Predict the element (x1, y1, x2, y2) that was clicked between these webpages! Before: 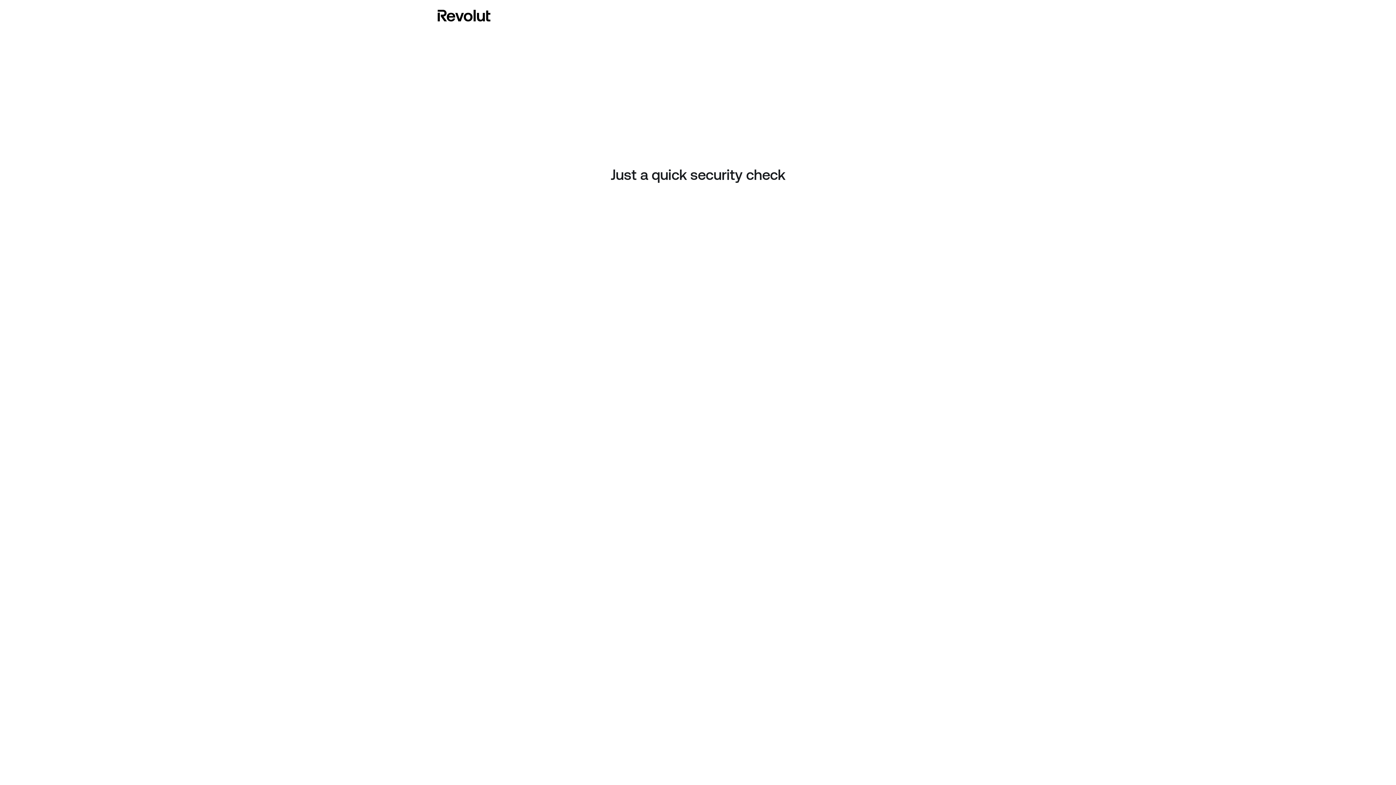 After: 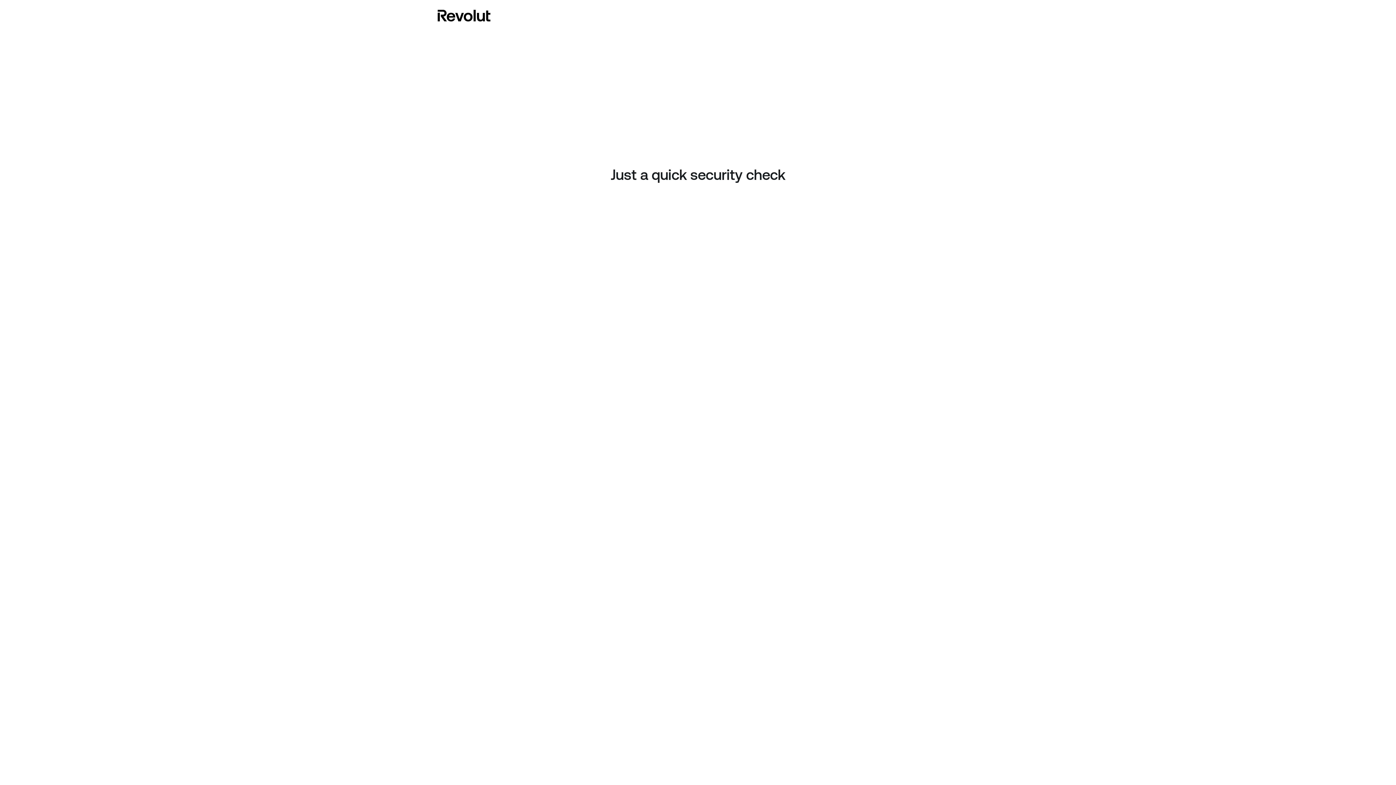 Action: bbox: (437, 8, 490, 23)